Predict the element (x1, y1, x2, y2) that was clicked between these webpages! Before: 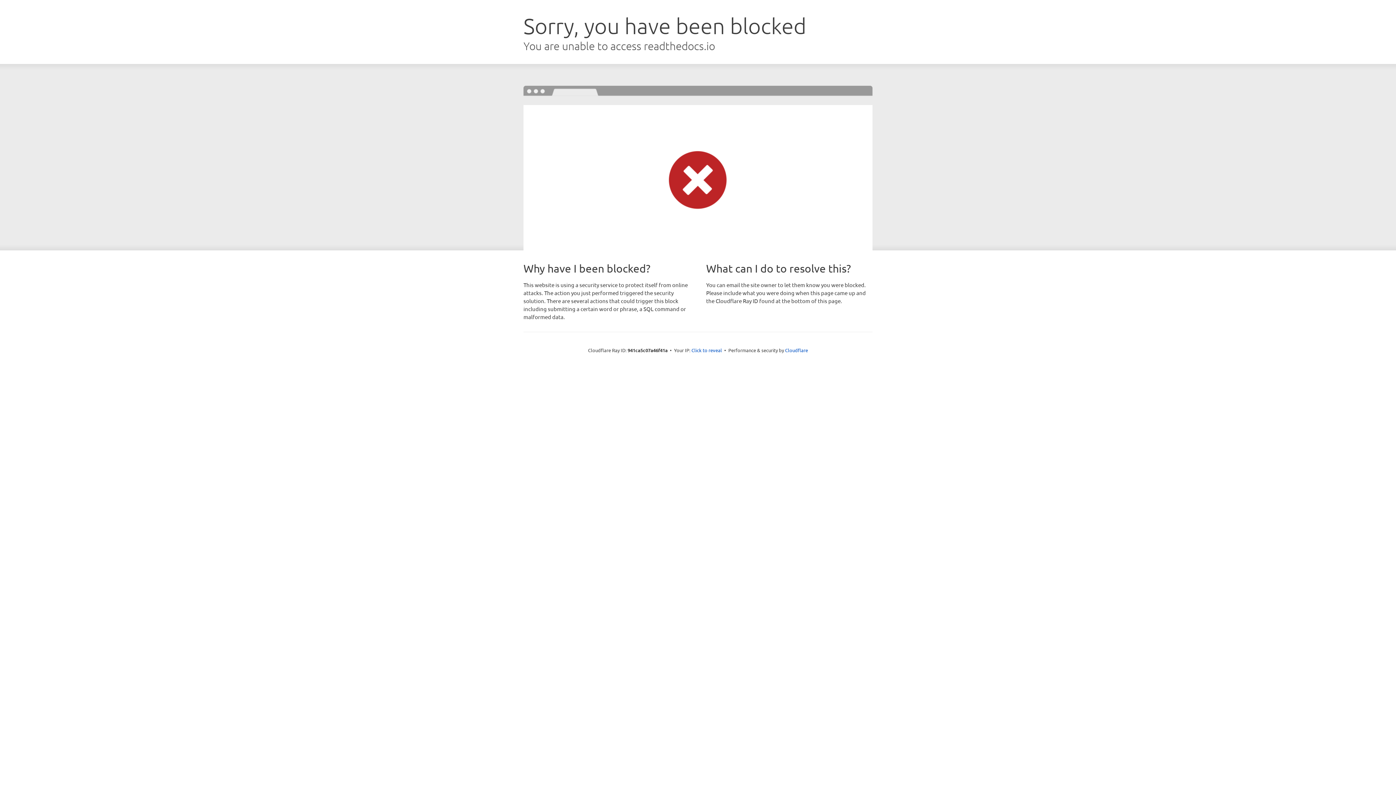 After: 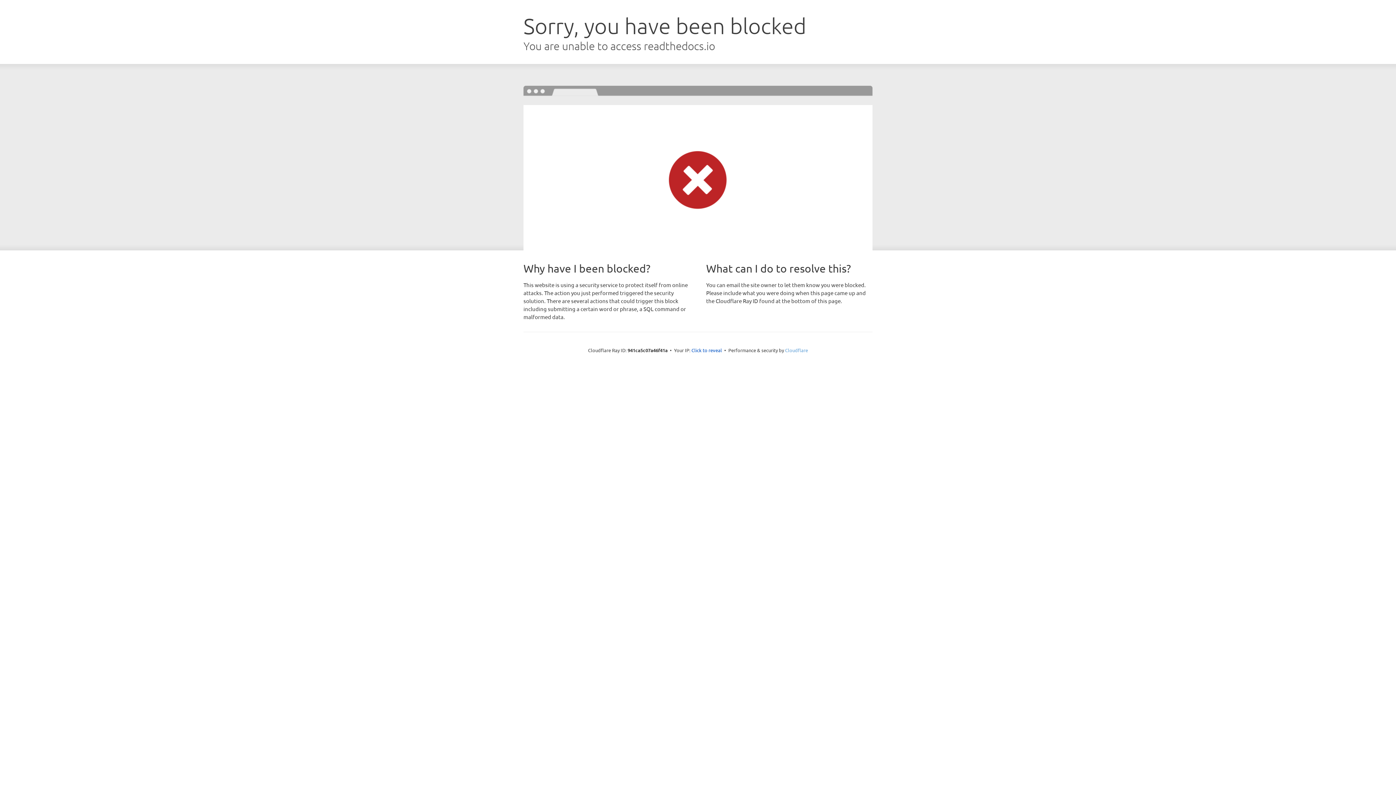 Action: bbox: (785, 347, 808, 353) label: Cloudflare